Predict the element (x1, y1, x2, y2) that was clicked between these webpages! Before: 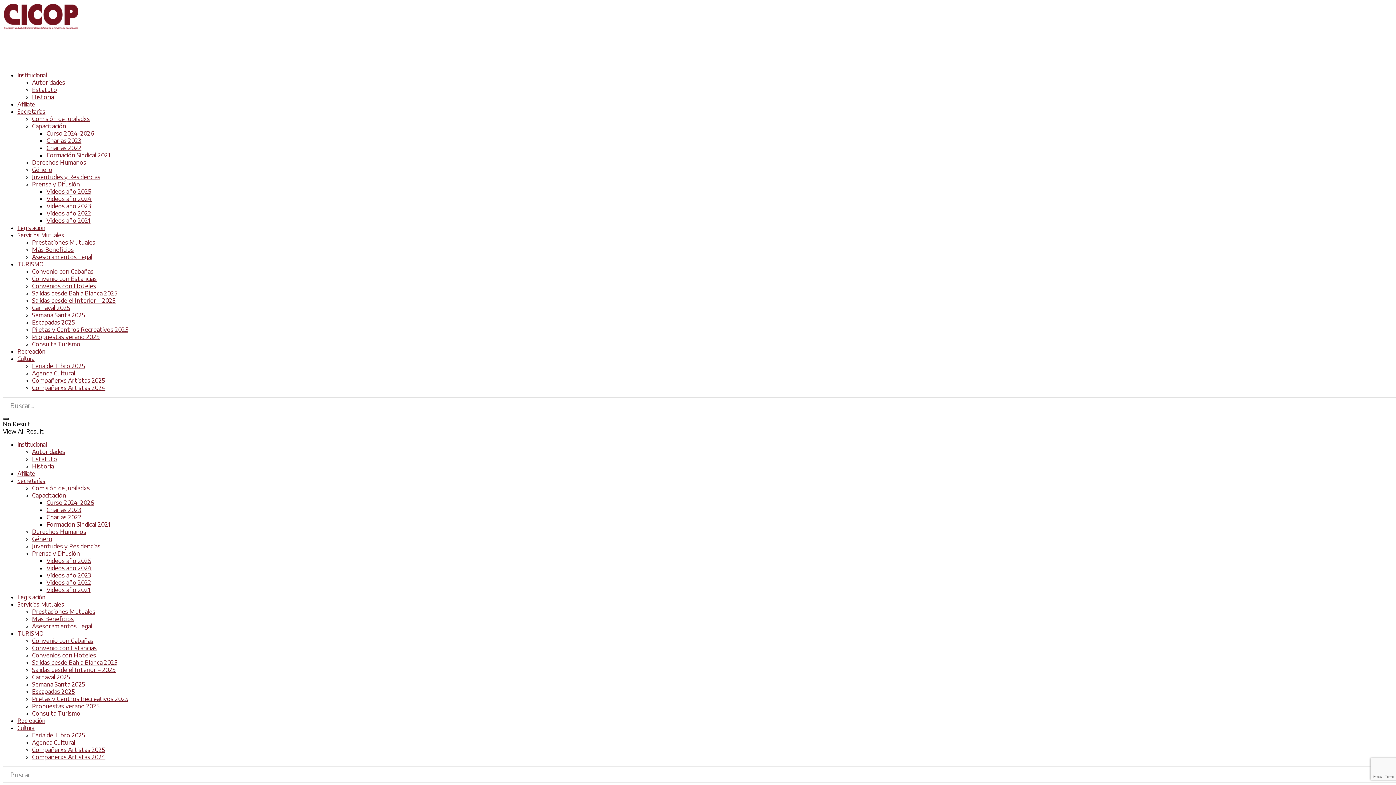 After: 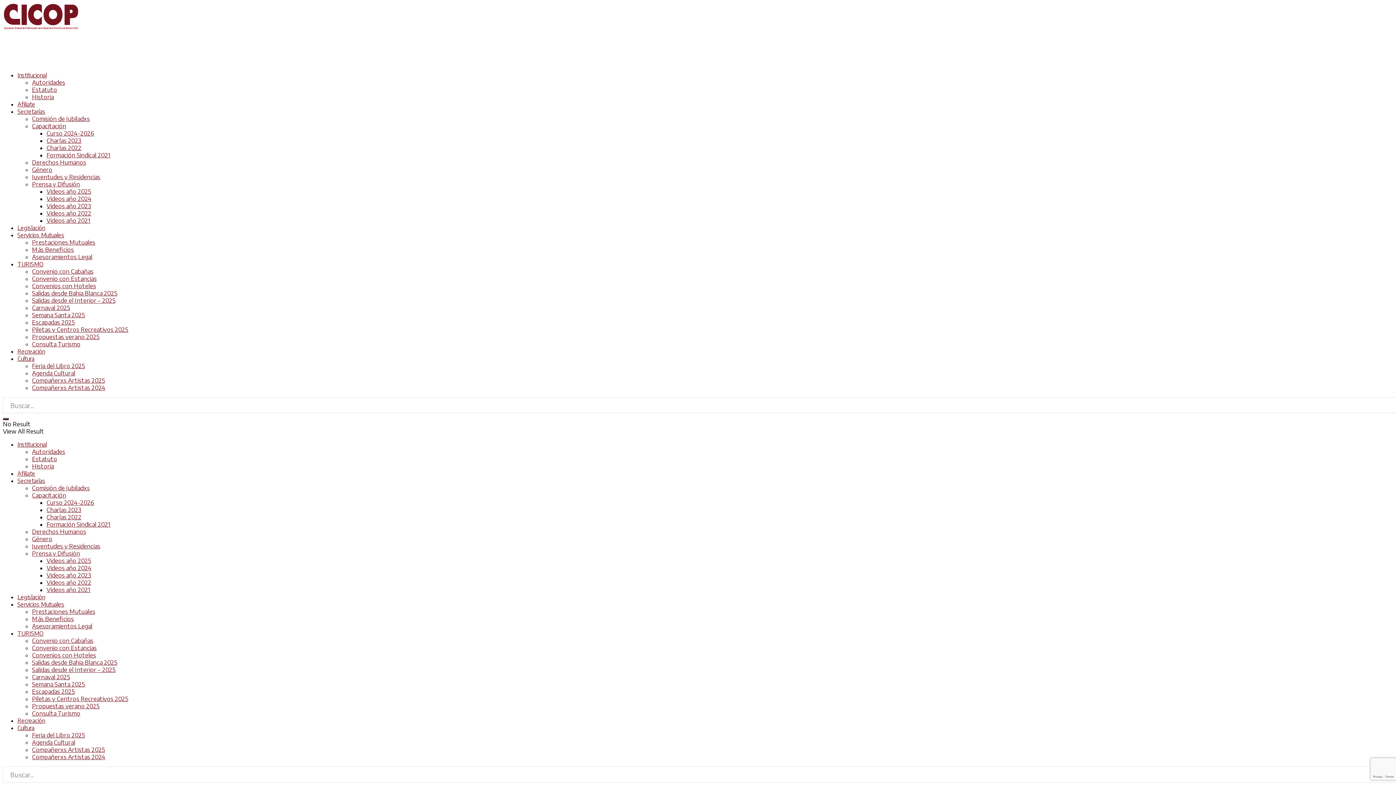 Action: bbox: (32, 739, 75, 746) label: Agenda Cultural